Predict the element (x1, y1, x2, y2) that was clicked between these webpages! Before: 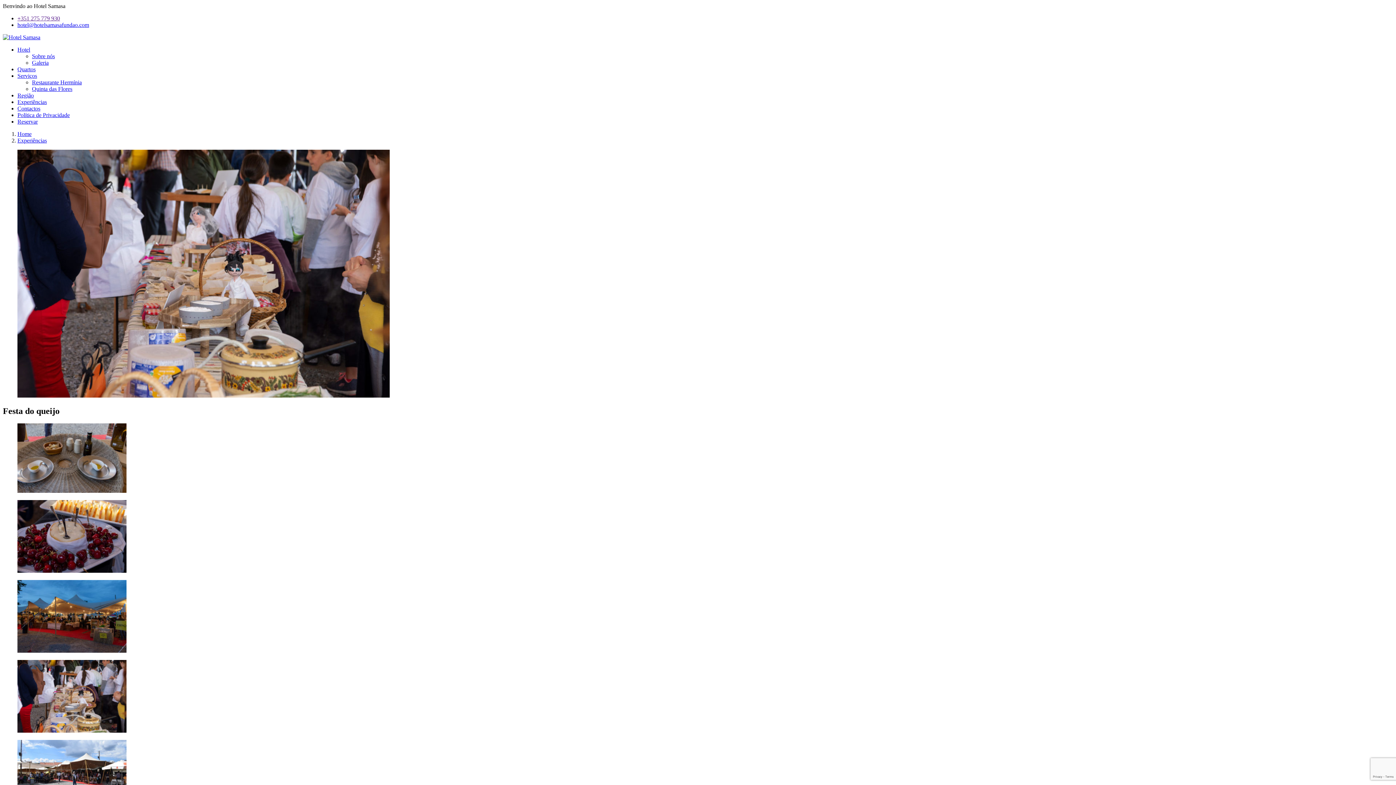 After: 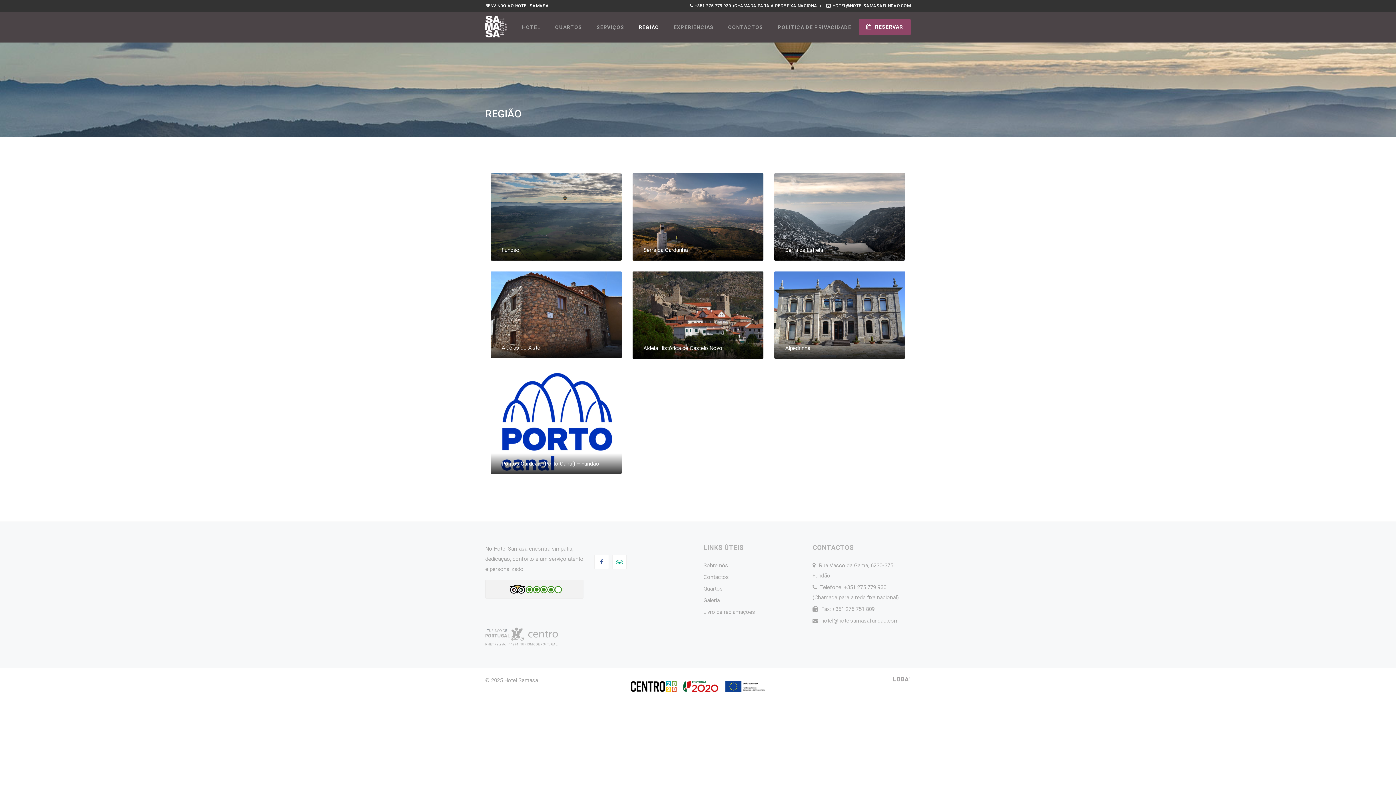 Action: label: Região bbox: (17, 92, 33, 98)